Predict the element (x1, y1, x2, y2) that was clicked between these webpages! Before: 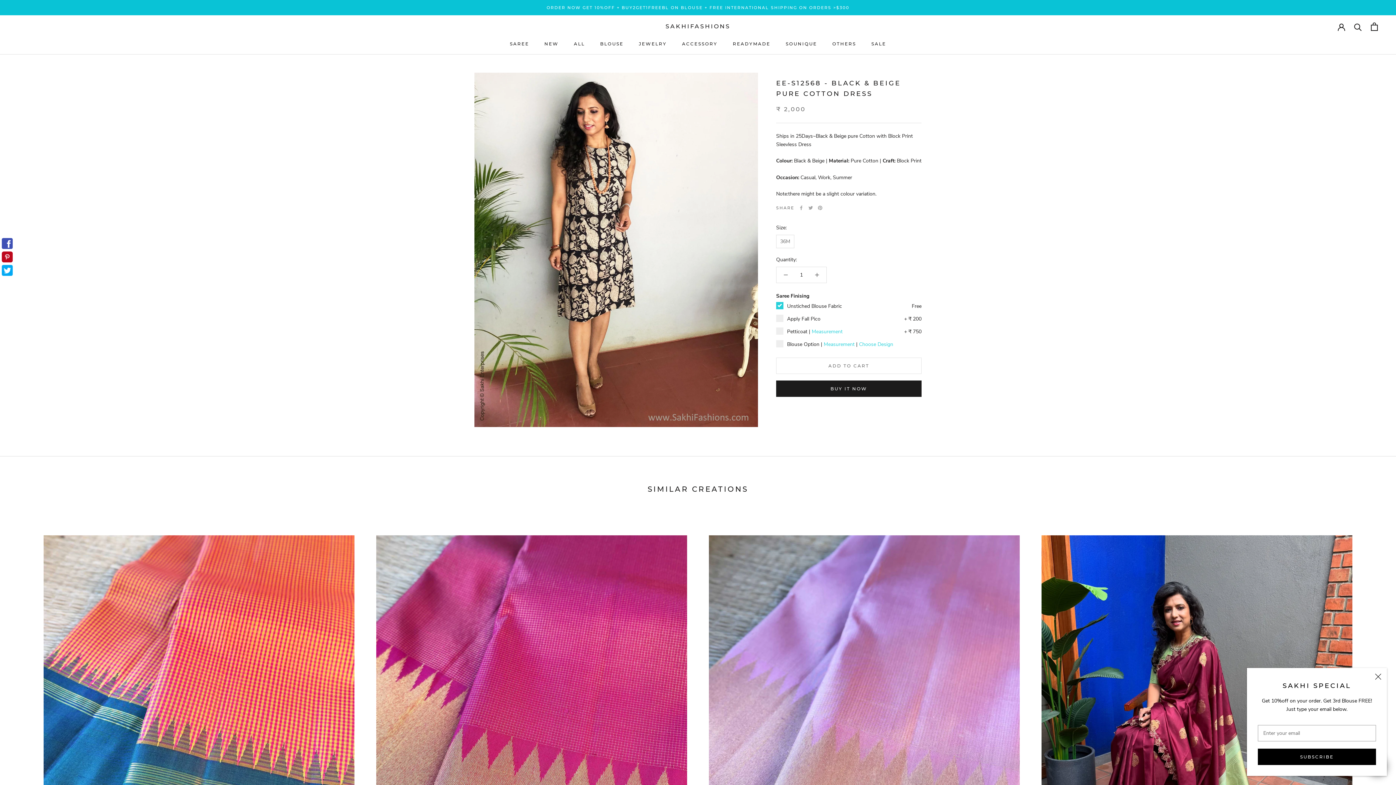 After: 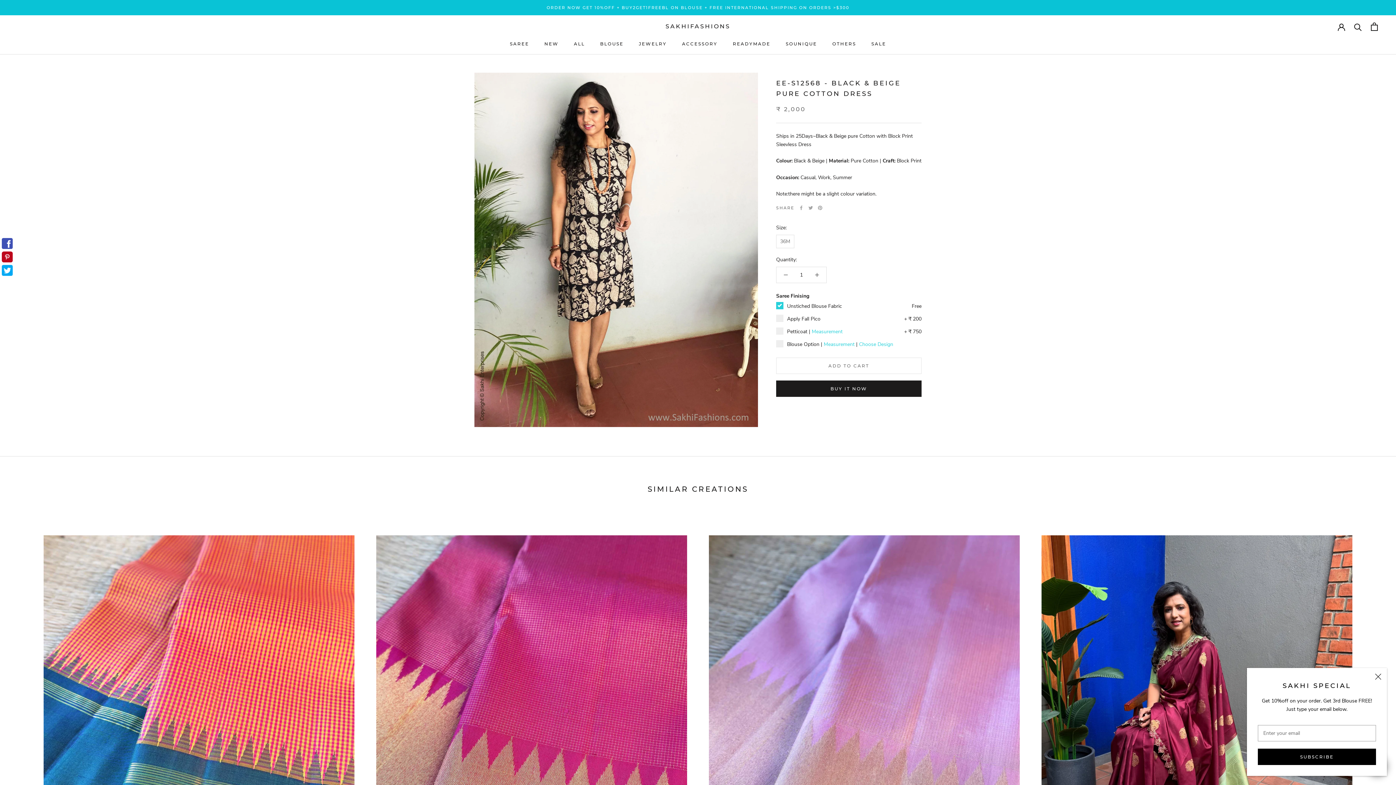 Action: label: Pinterest bbox: (0, 251, 14, 262)